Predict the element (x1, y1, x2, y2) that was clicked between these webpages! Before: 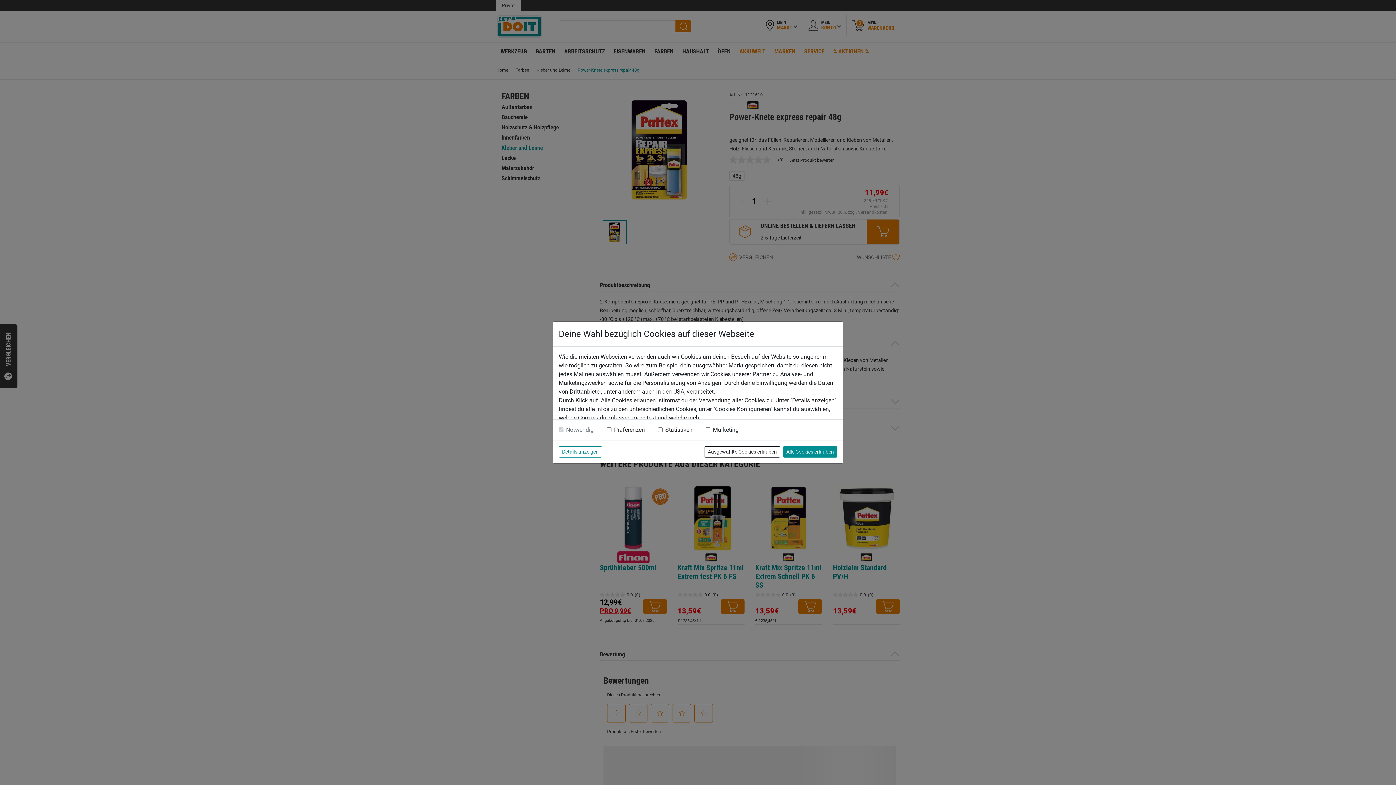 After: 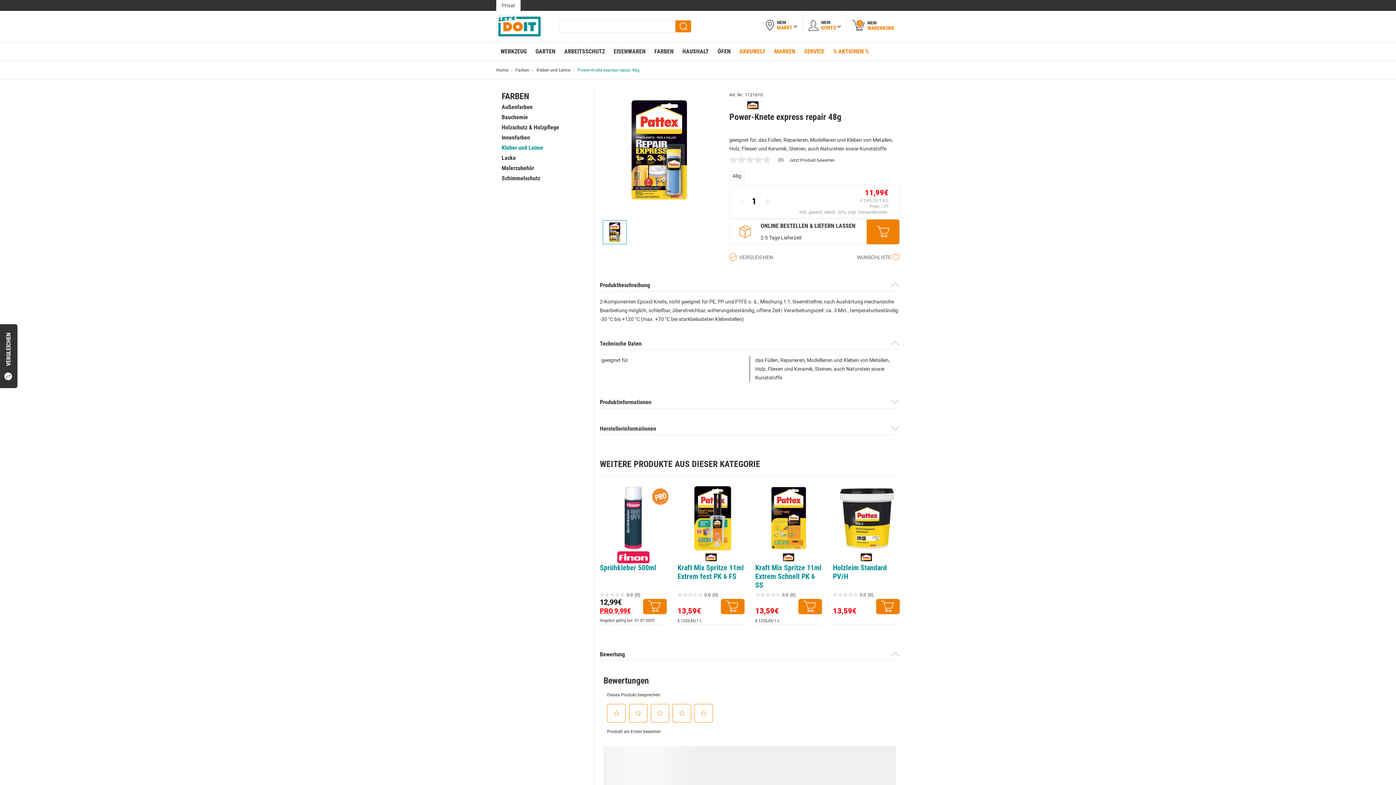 Action: bbox: (783, 446, 837, 457) label: Alle Cookies erlauben